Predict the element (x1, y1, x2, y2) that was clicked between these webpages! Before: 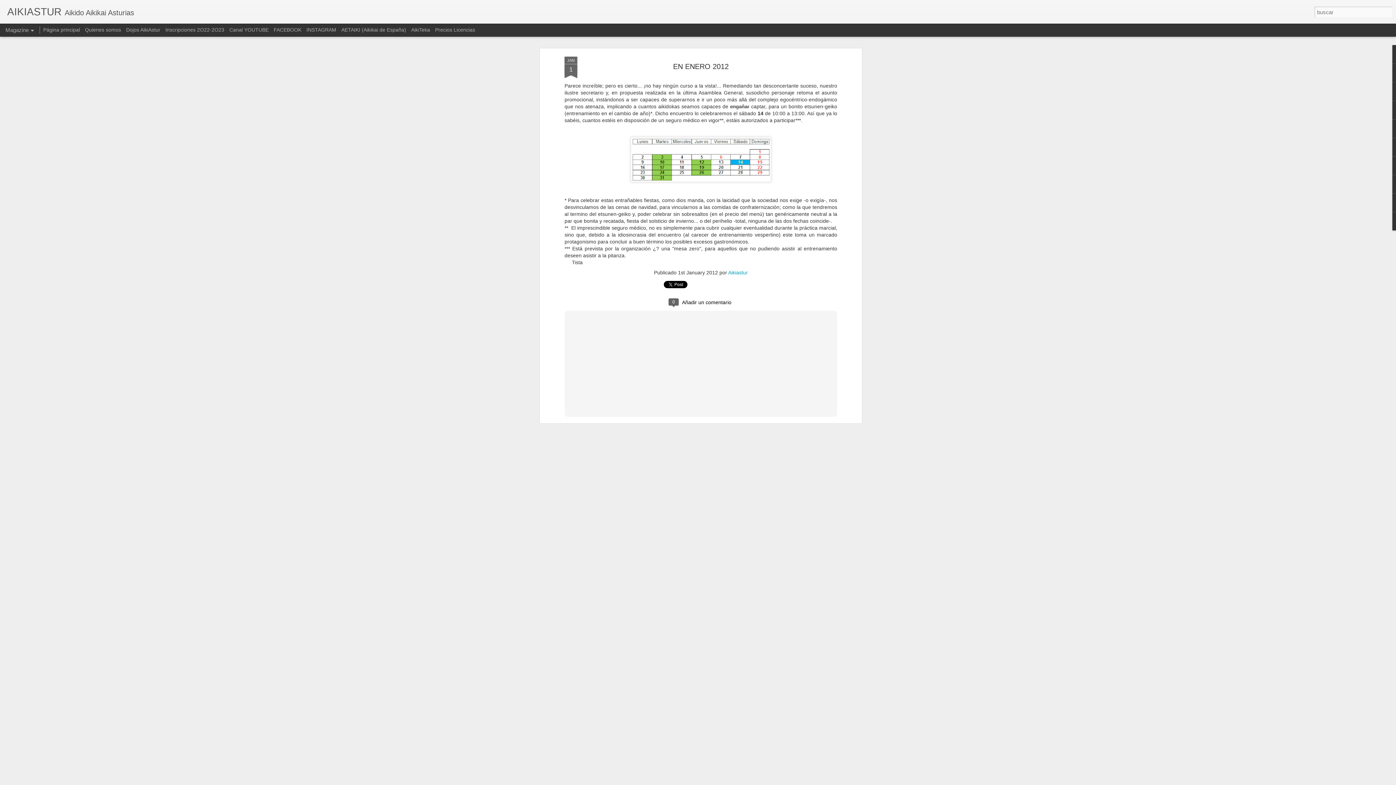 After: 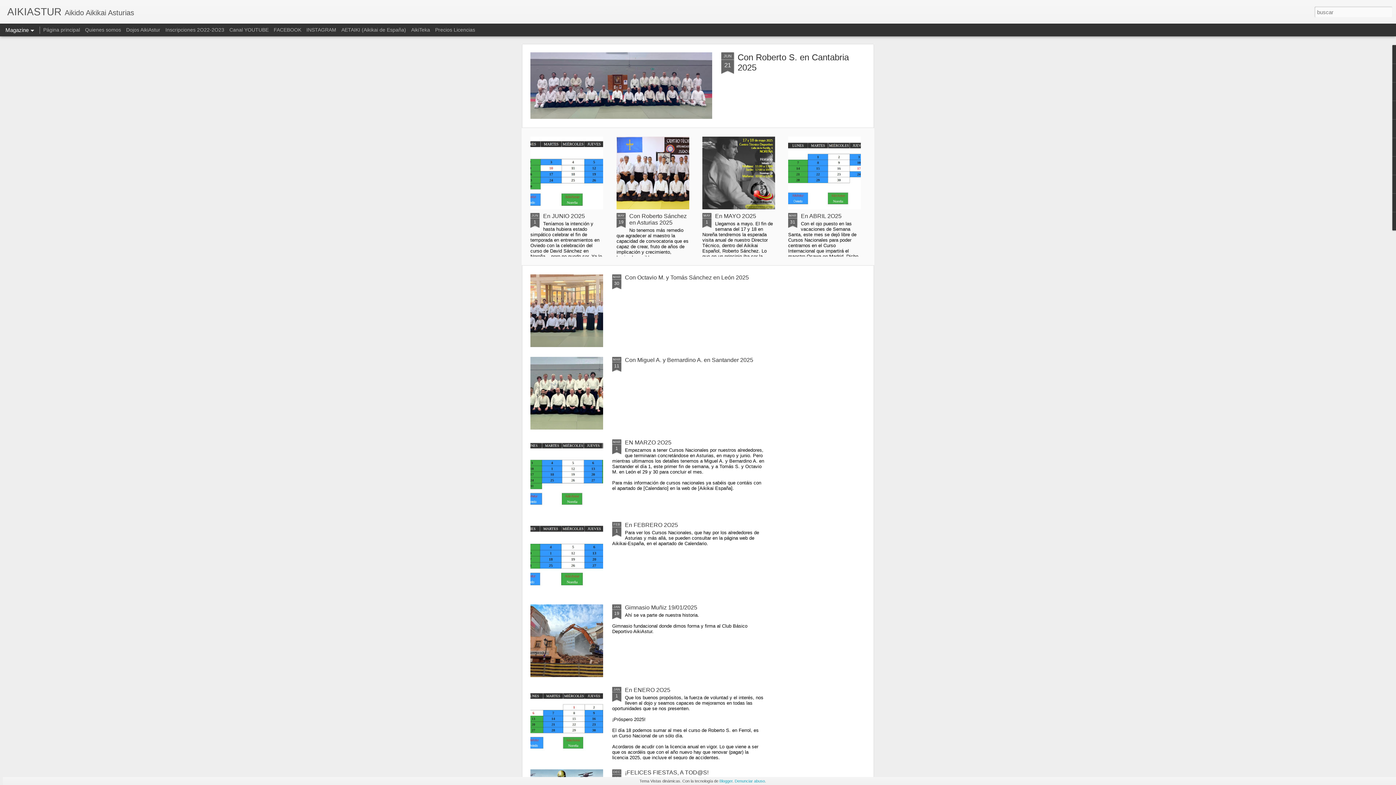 Action: label: AIKIASTUR bbox: (7, 10, 61, 16)